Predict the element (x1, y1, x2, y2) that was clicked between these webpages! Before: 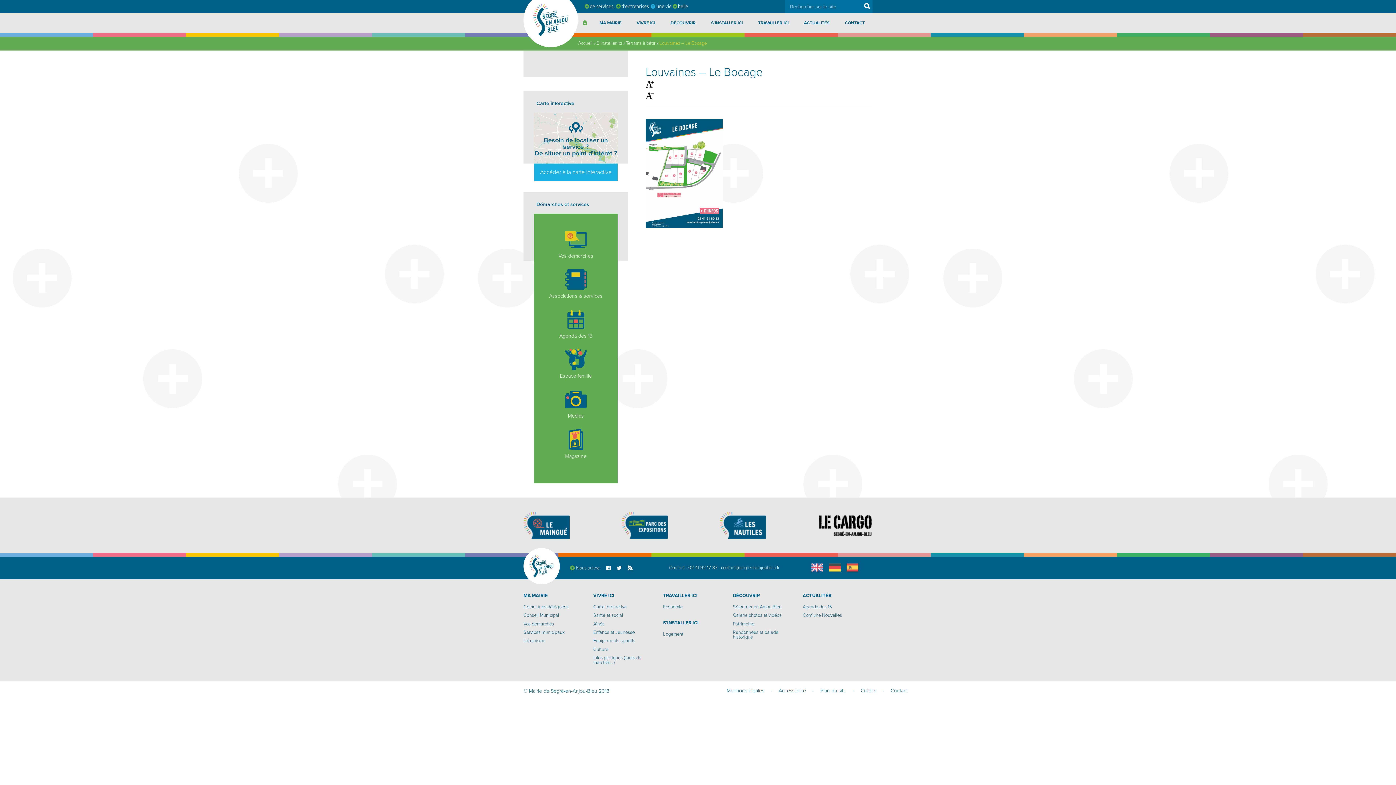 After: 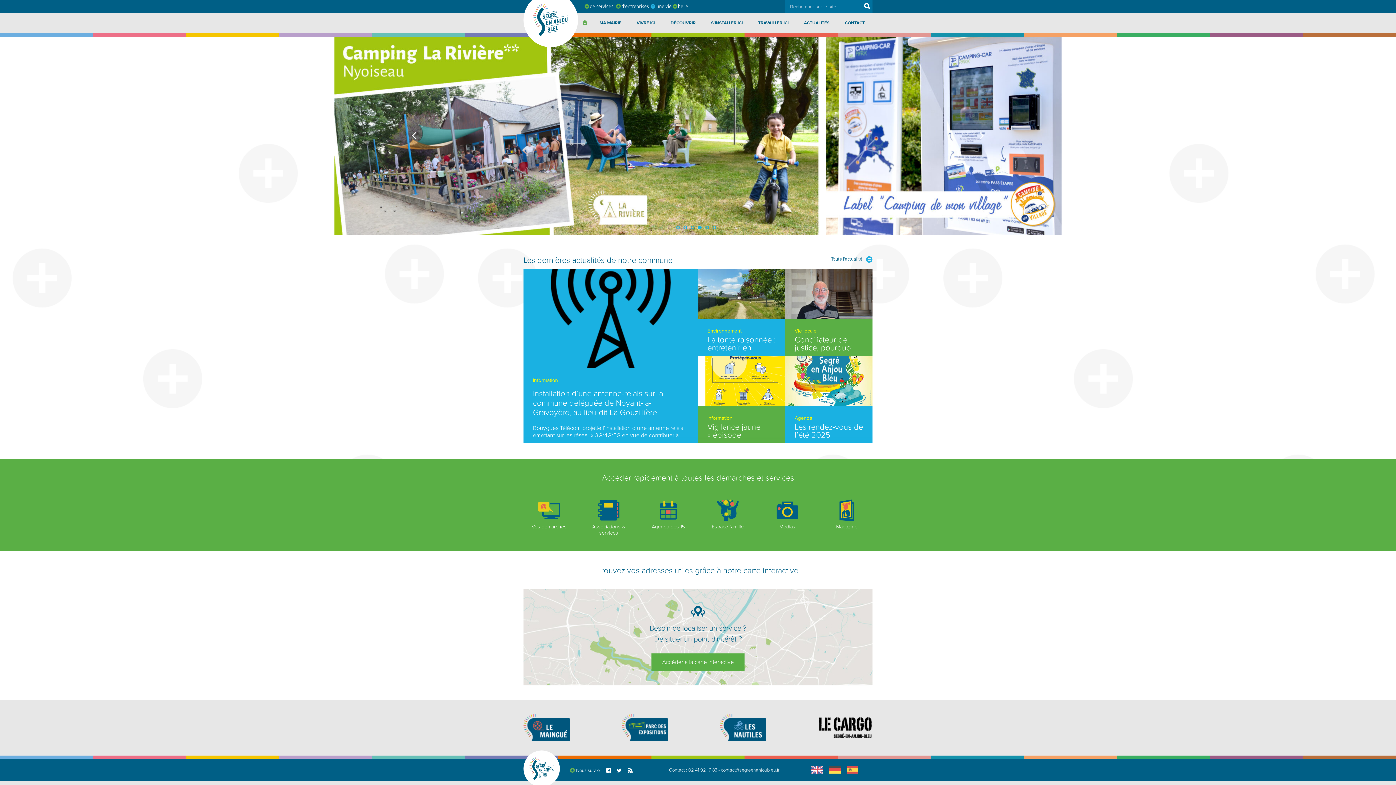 Action: bbox: (578, 12, 591, 33)